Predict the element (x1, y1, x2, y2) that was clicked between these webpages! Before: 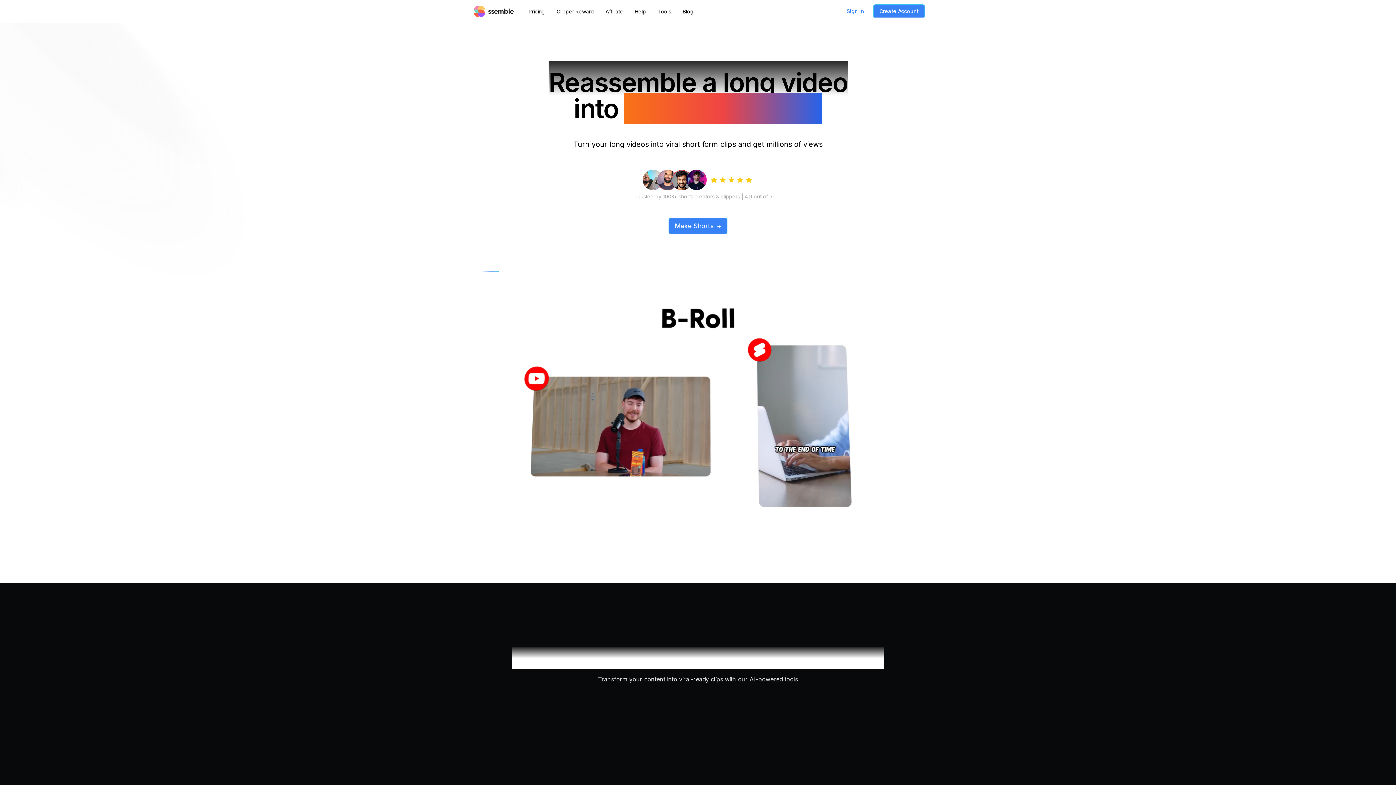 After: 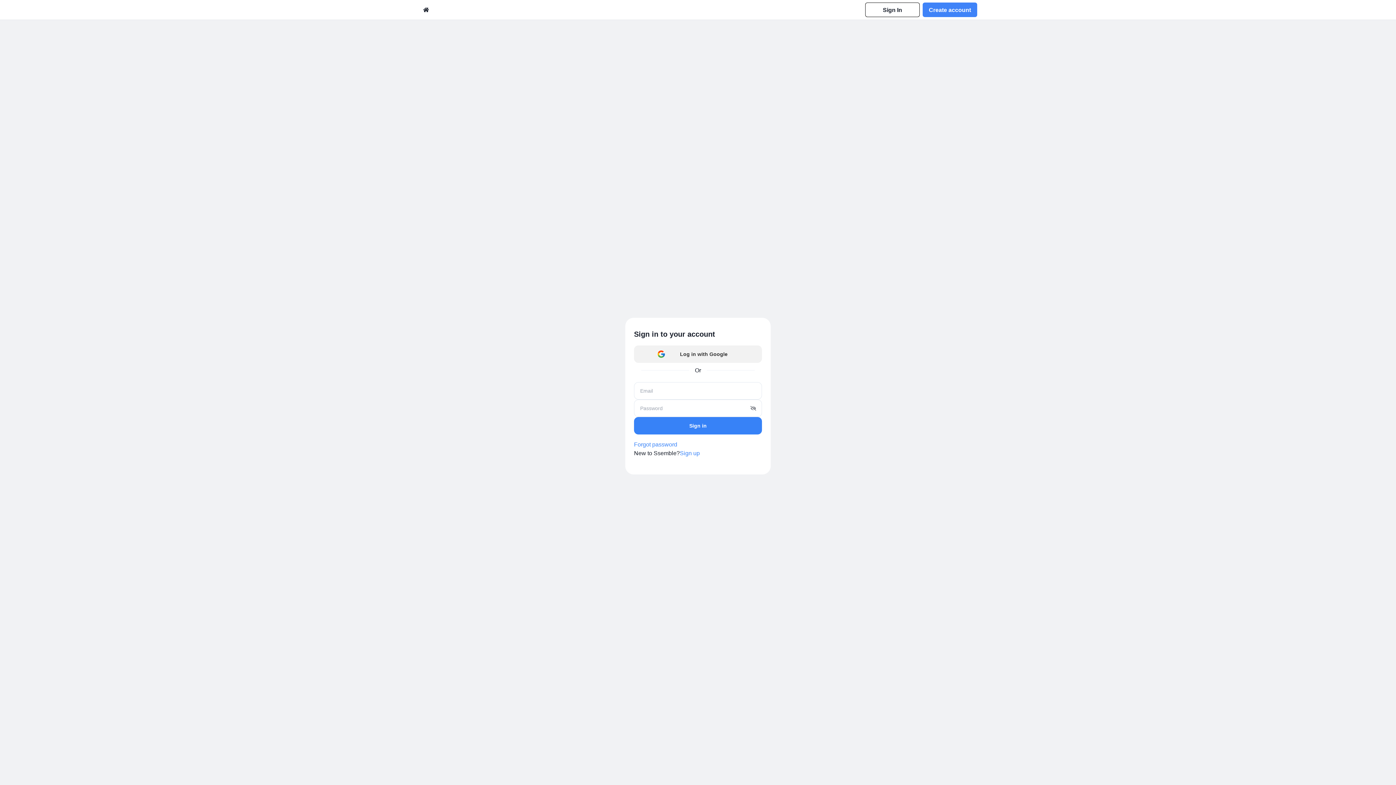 Action: label: Make Shorts bbox: (668, 217, 727, 234)